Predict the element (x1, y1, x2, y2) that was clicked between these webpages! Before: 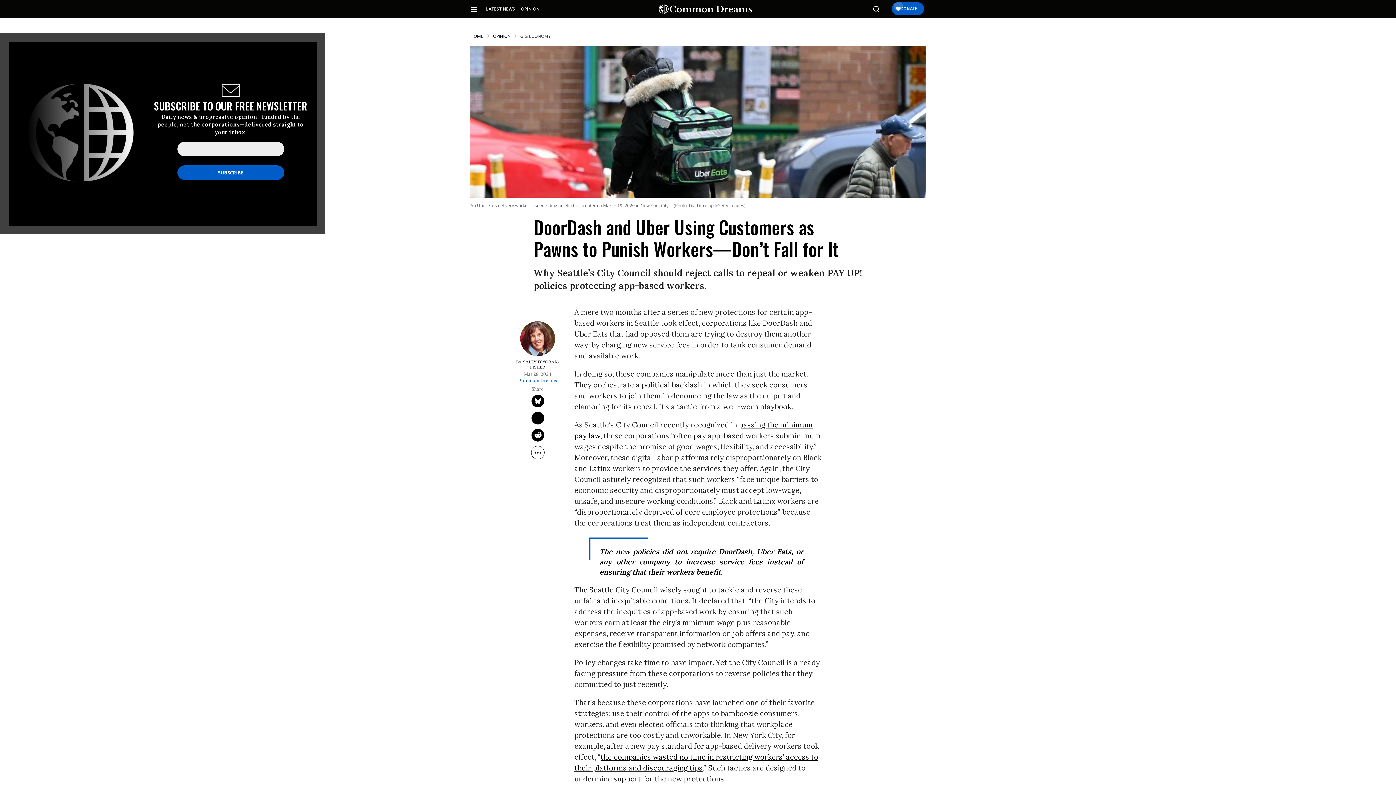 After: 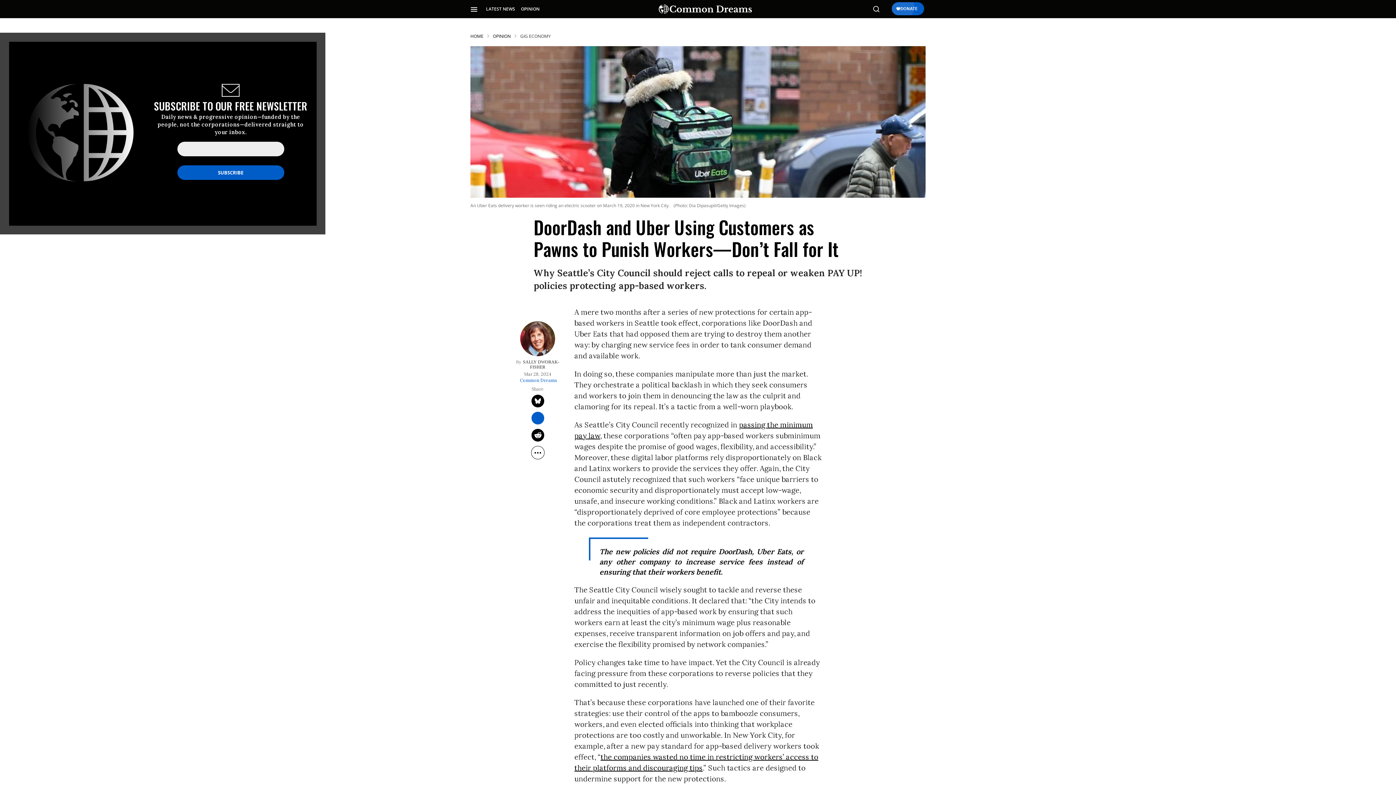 Action: label: Share on Flipboard bbox: (531, 412, 544, 424)